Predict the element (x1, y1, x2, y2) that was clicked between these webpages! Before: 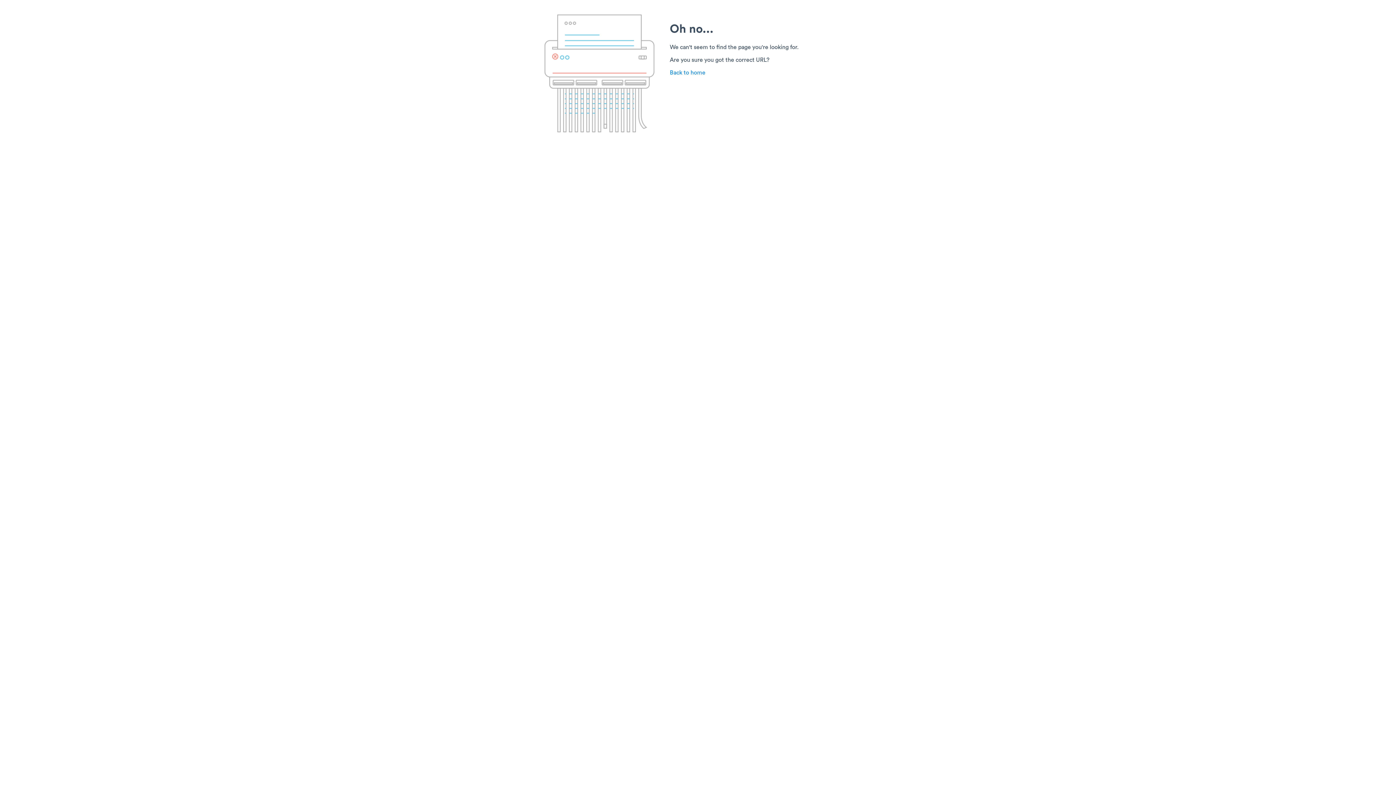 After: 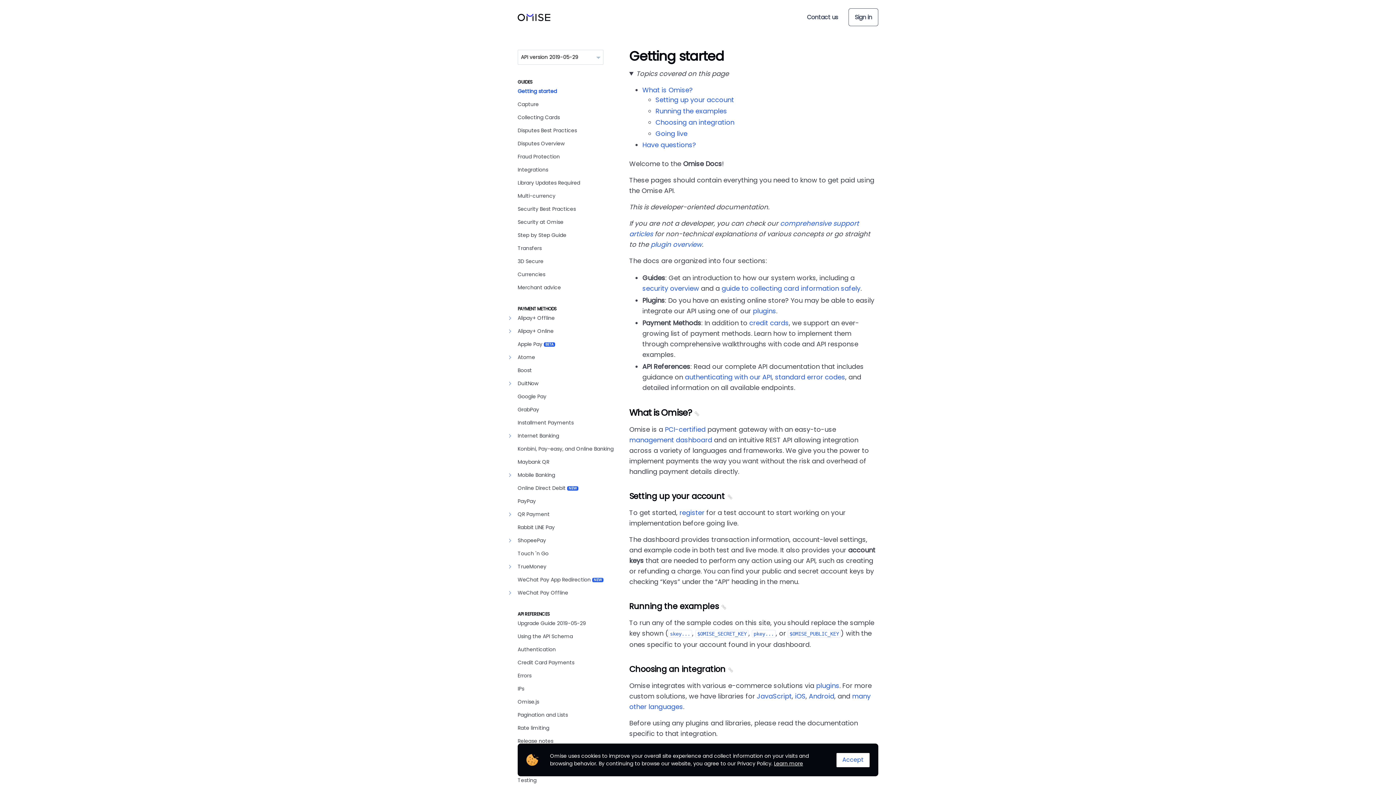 Action: label: Back to home bbox: (670, 69, 705, 75)